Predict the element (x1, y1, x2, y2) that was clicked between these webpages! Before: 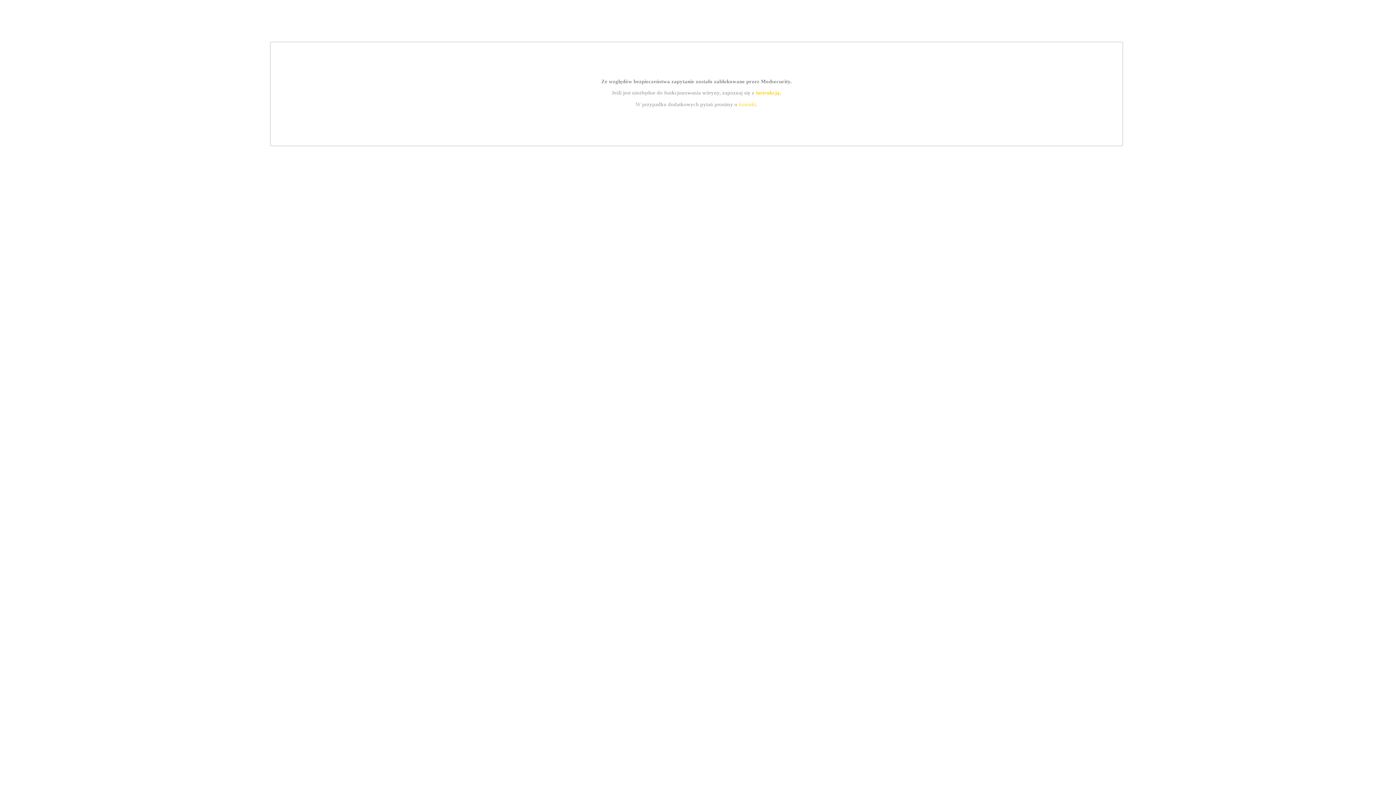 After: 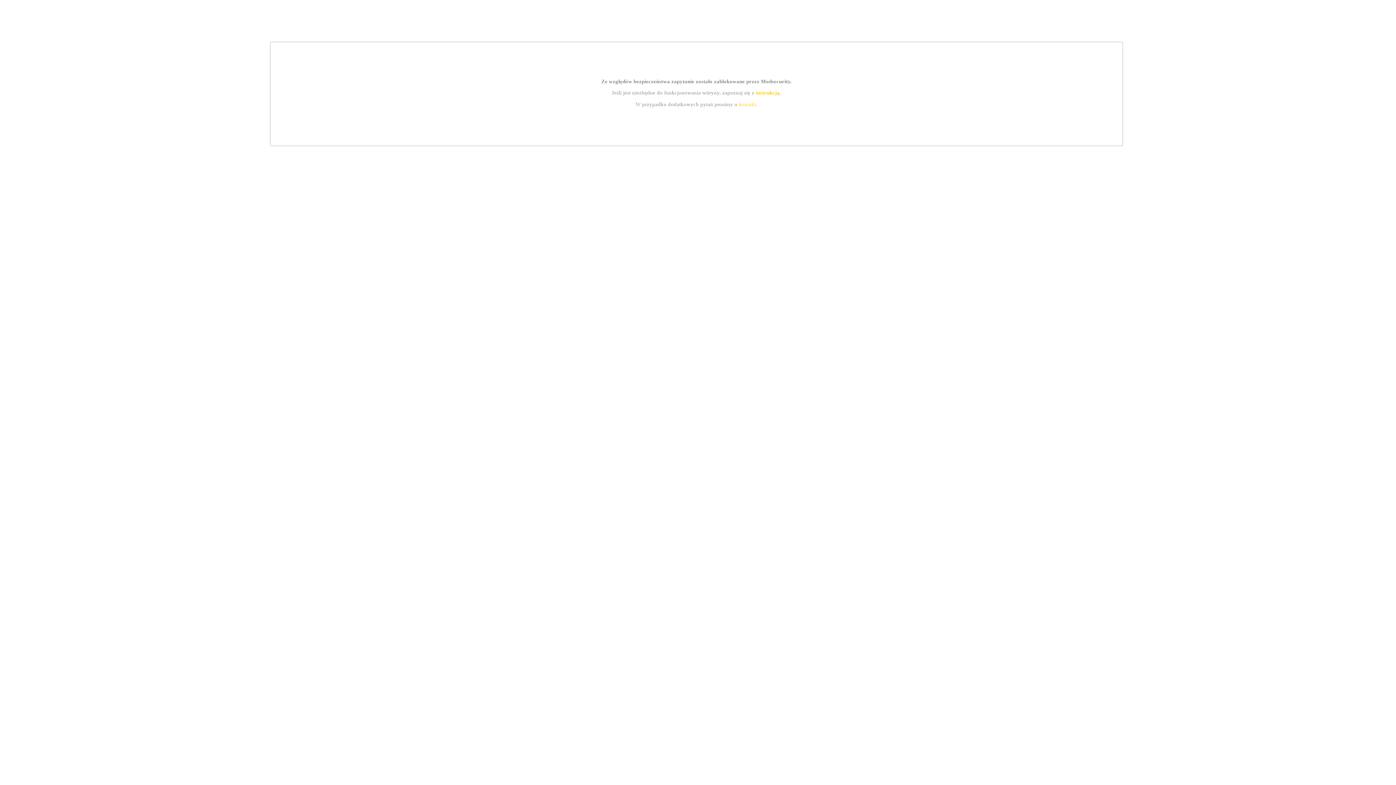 Action: bbox: (739, 101, 756, 107) label: kontakt